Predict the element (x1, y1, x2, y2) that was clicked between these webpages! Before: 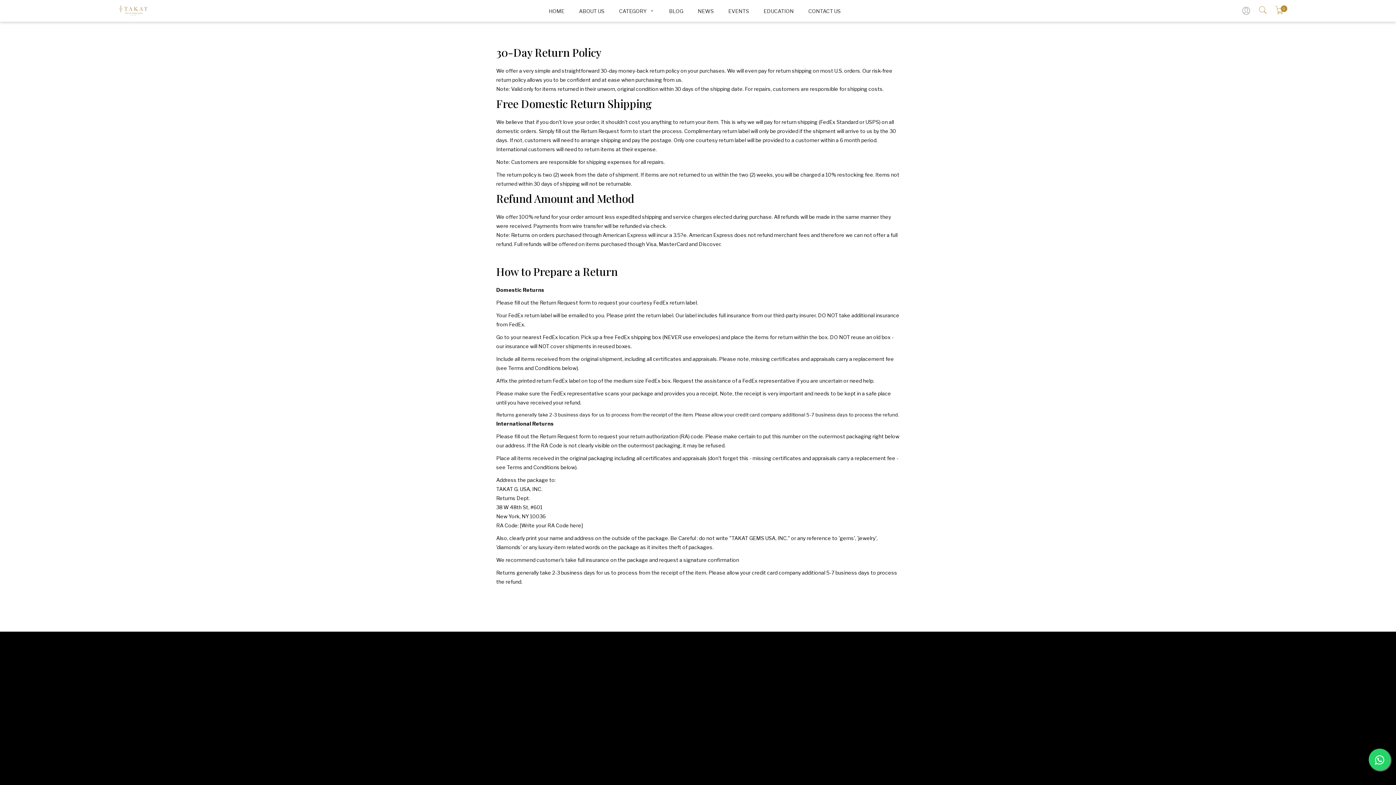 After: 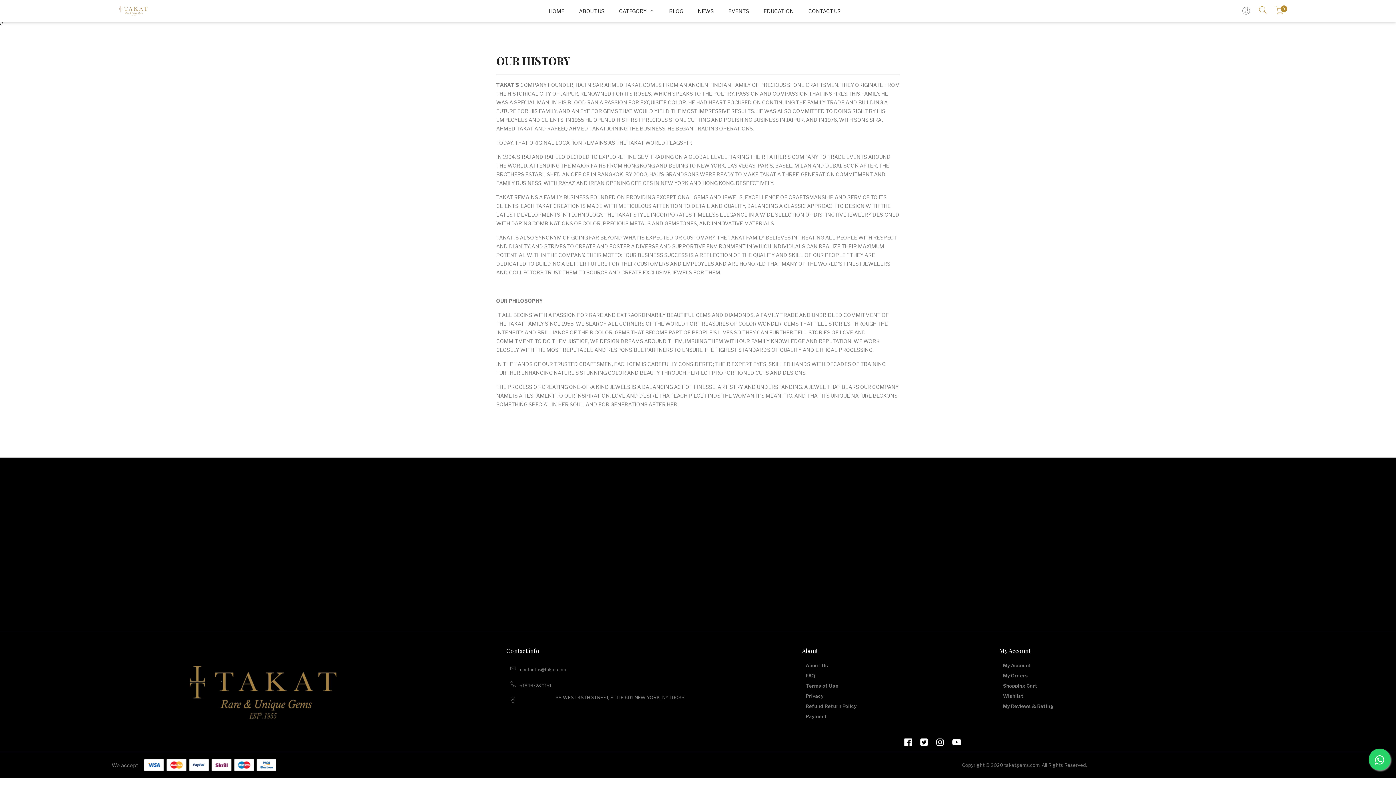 Action: bbox: (575, 7, 608, 14) label: ABOUT US